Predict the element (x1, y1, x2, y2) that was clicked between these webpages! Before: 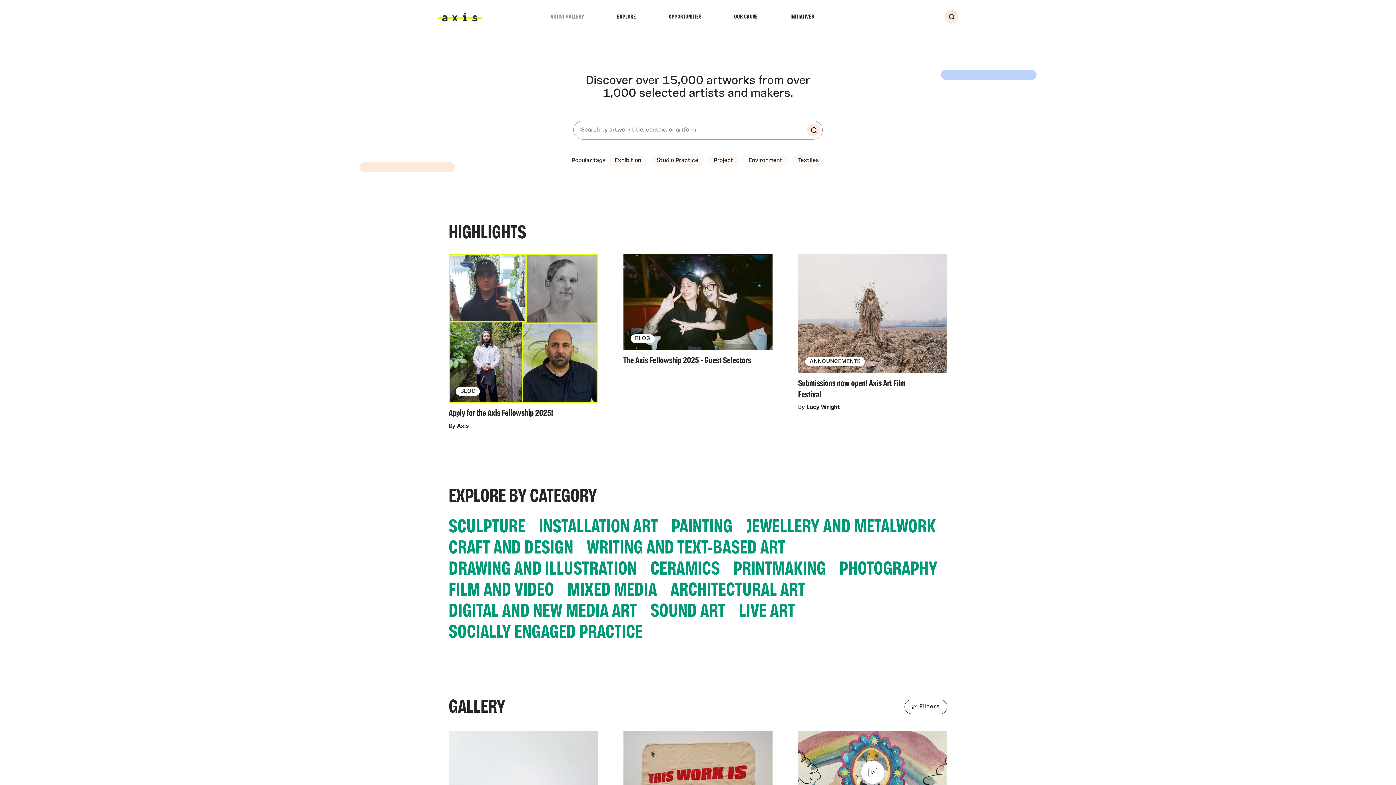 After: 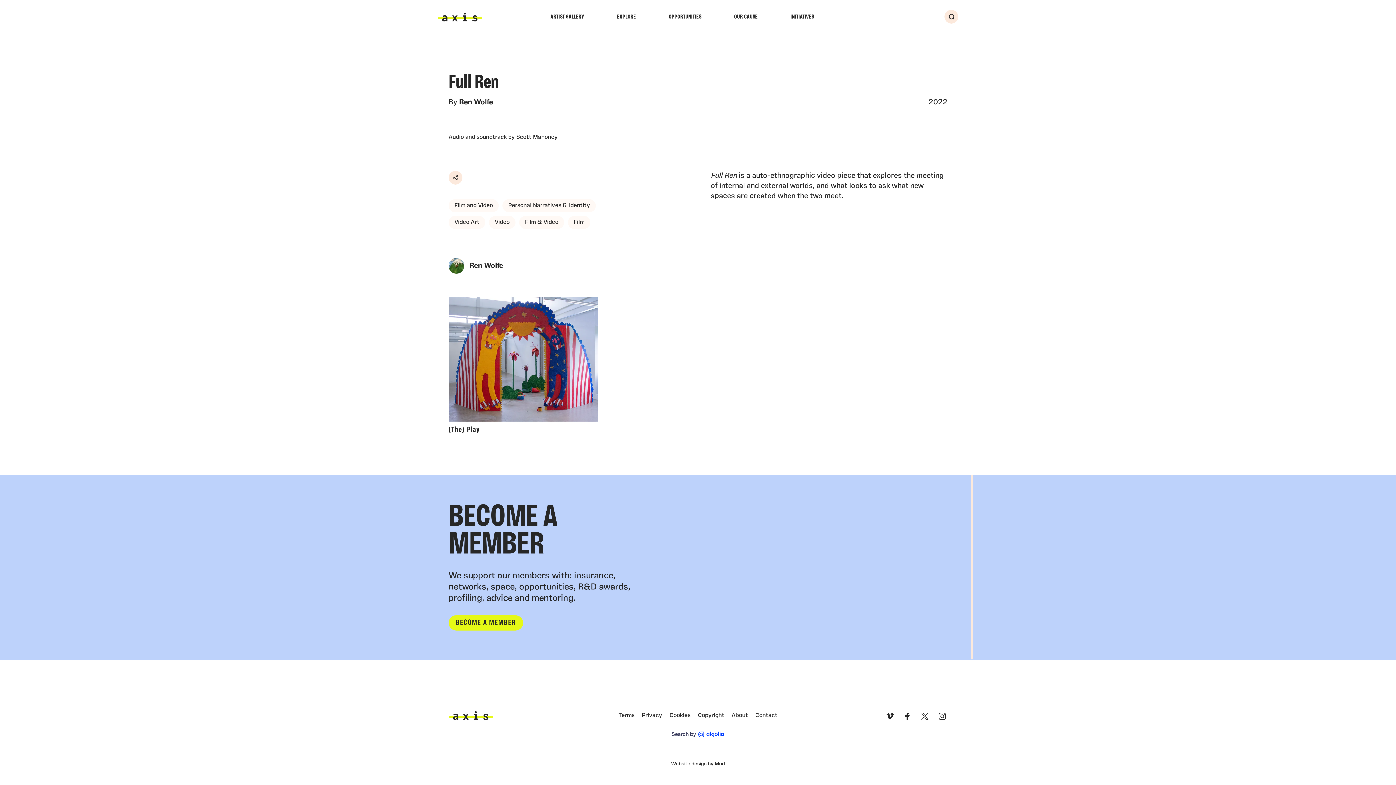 Action: bbox: (798, 731, 947, 833)